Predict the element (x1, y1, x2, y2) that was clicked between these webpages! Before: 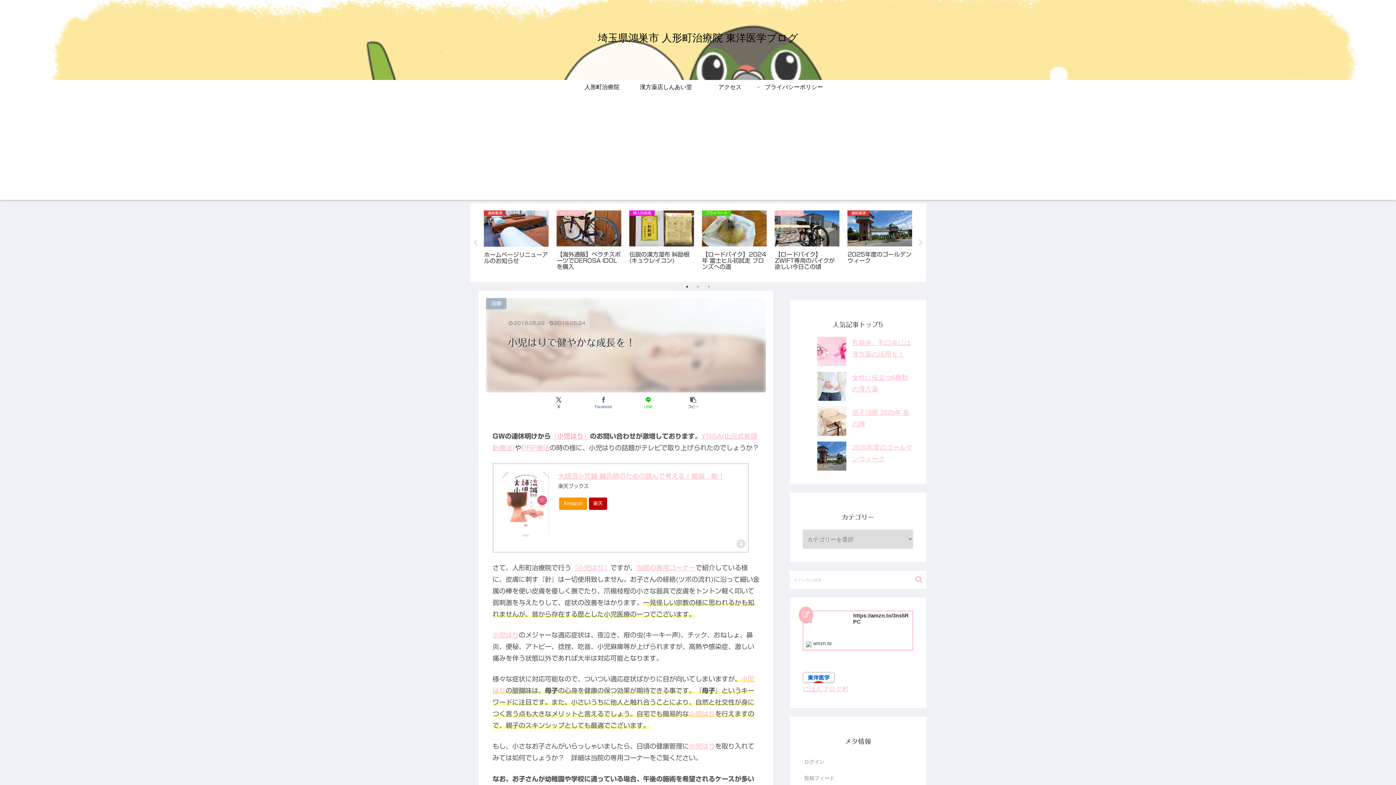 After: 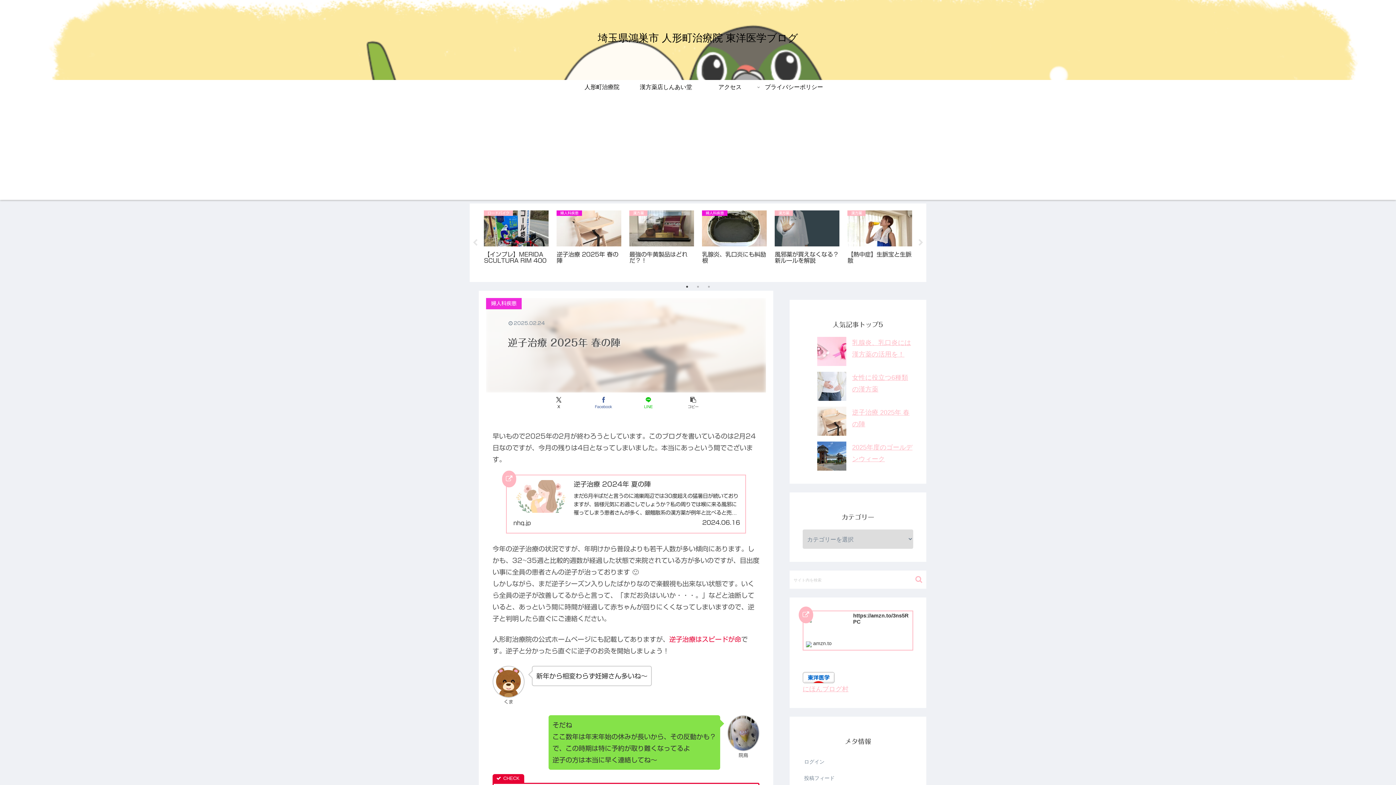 Action: label: 婦人科疾患
逆子治療 2025年 春の陣 bbox: (865, 204, 908, 256)